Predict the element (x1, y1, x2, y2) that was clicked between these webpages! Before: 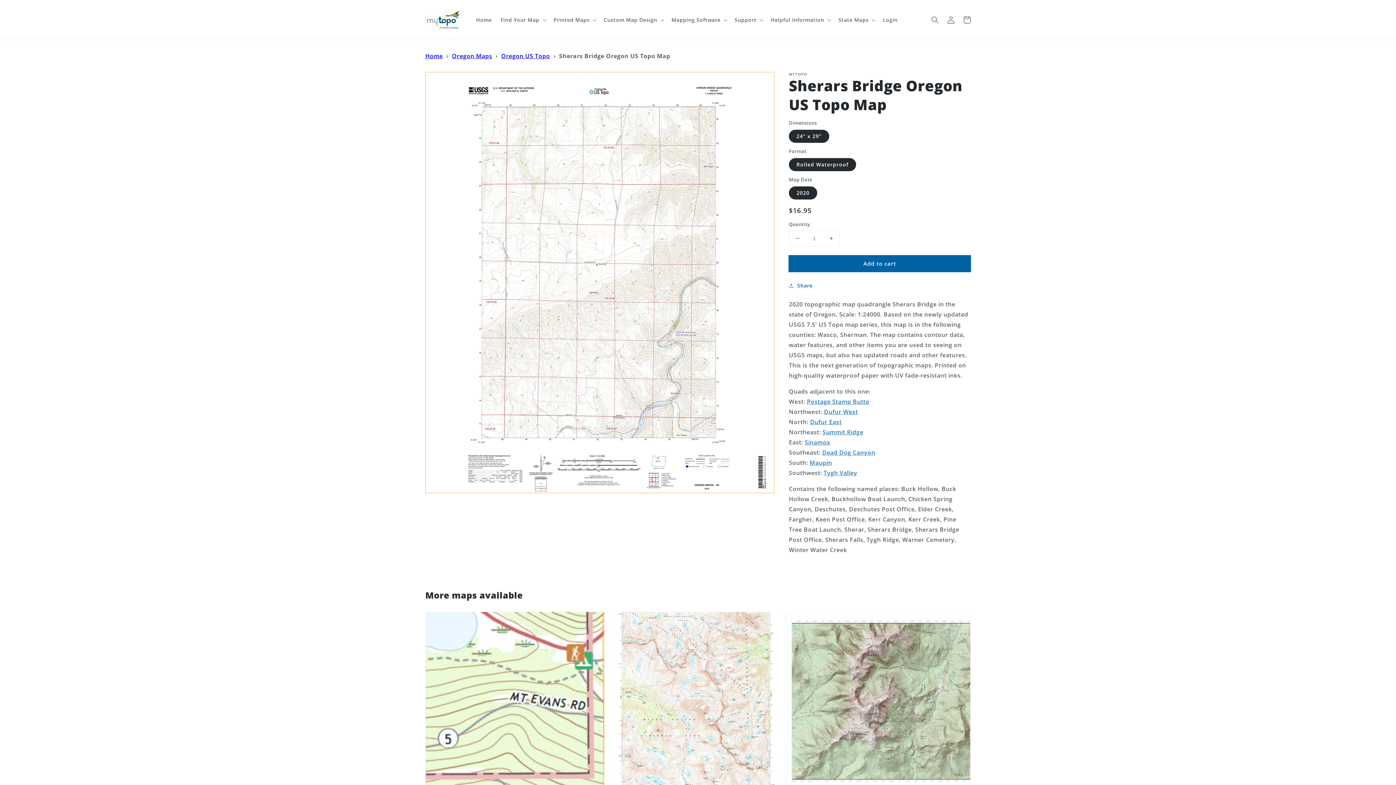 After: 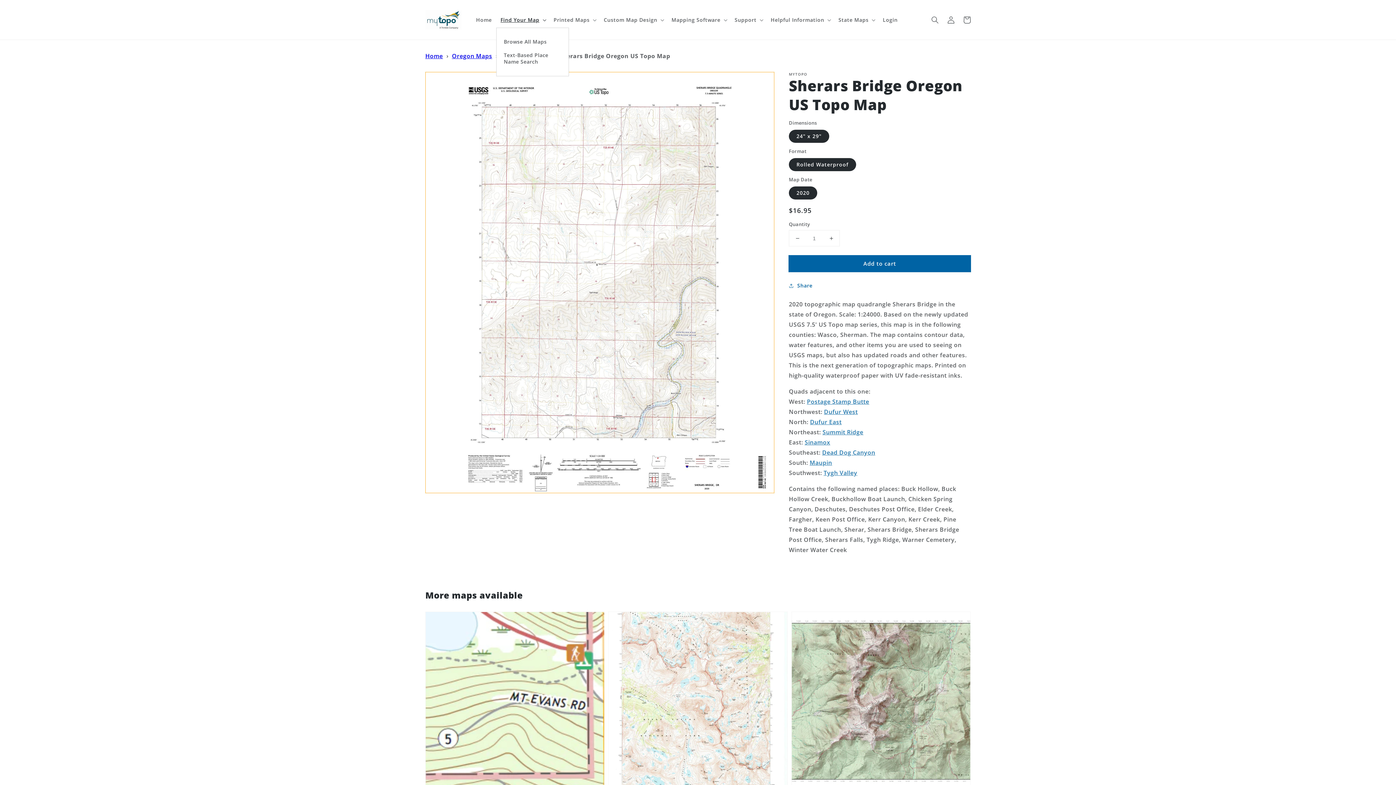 Action: label: Find Your Map bbox: (496, 12, 549, 27)